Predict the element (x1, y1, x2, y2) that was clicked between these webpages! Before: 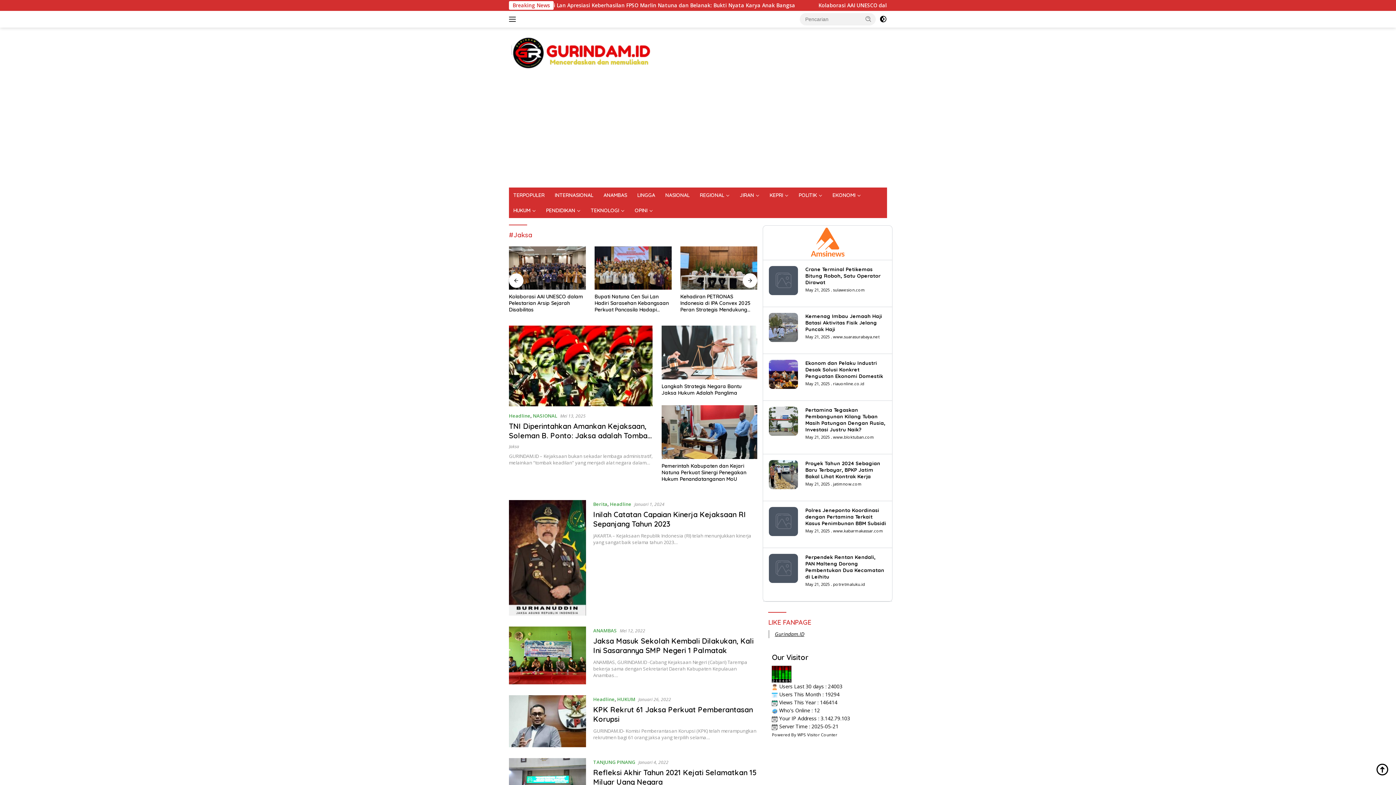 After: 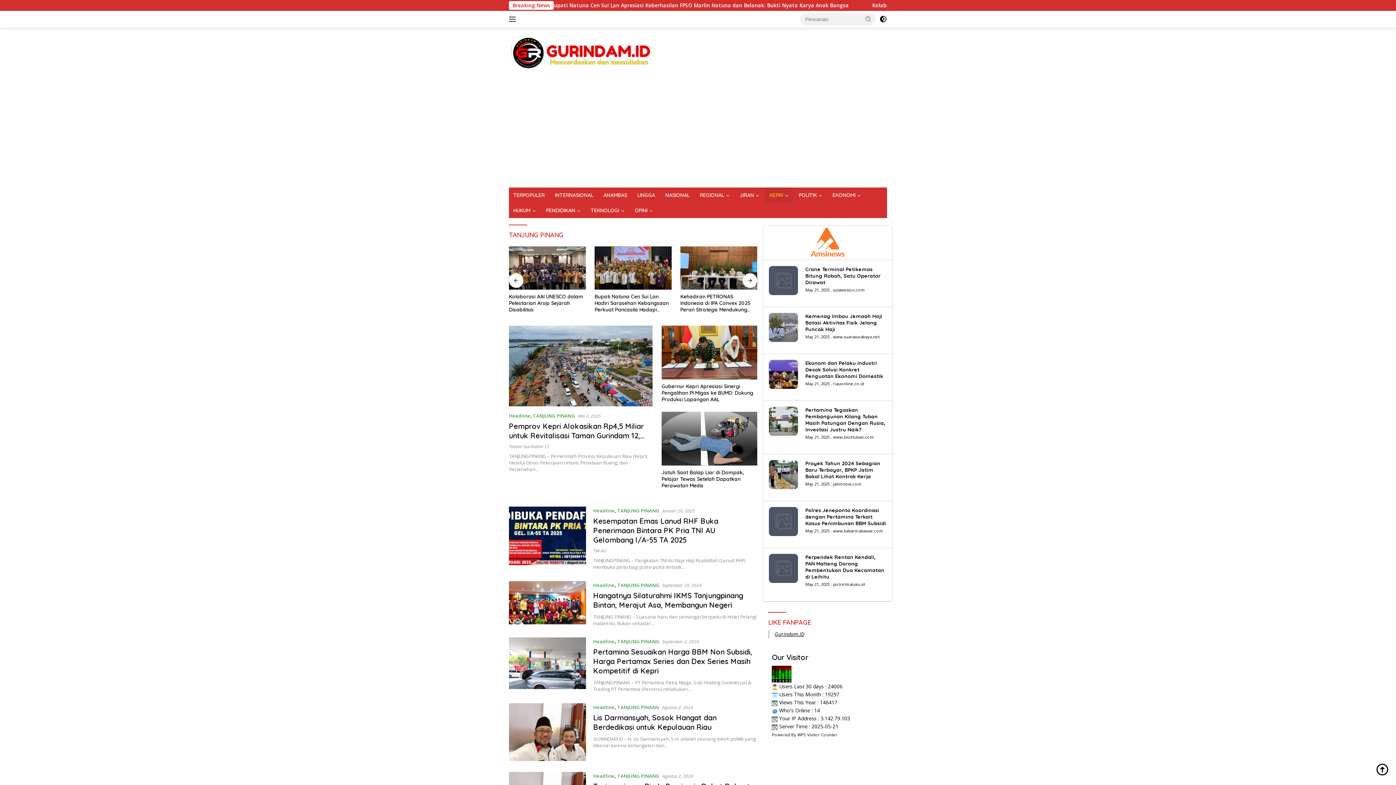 Action: label: TANJUNG PINANG bbox: (593, 759, 635, 765)